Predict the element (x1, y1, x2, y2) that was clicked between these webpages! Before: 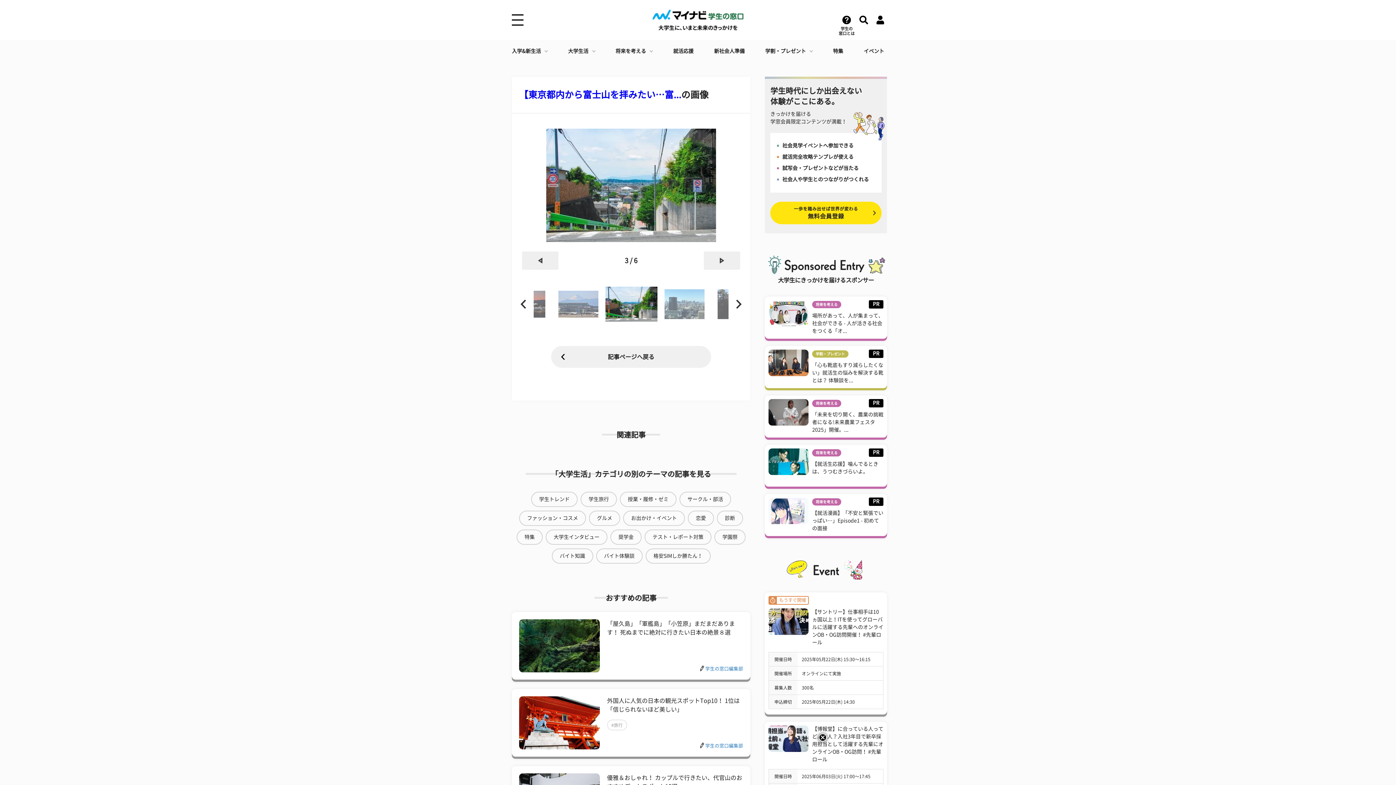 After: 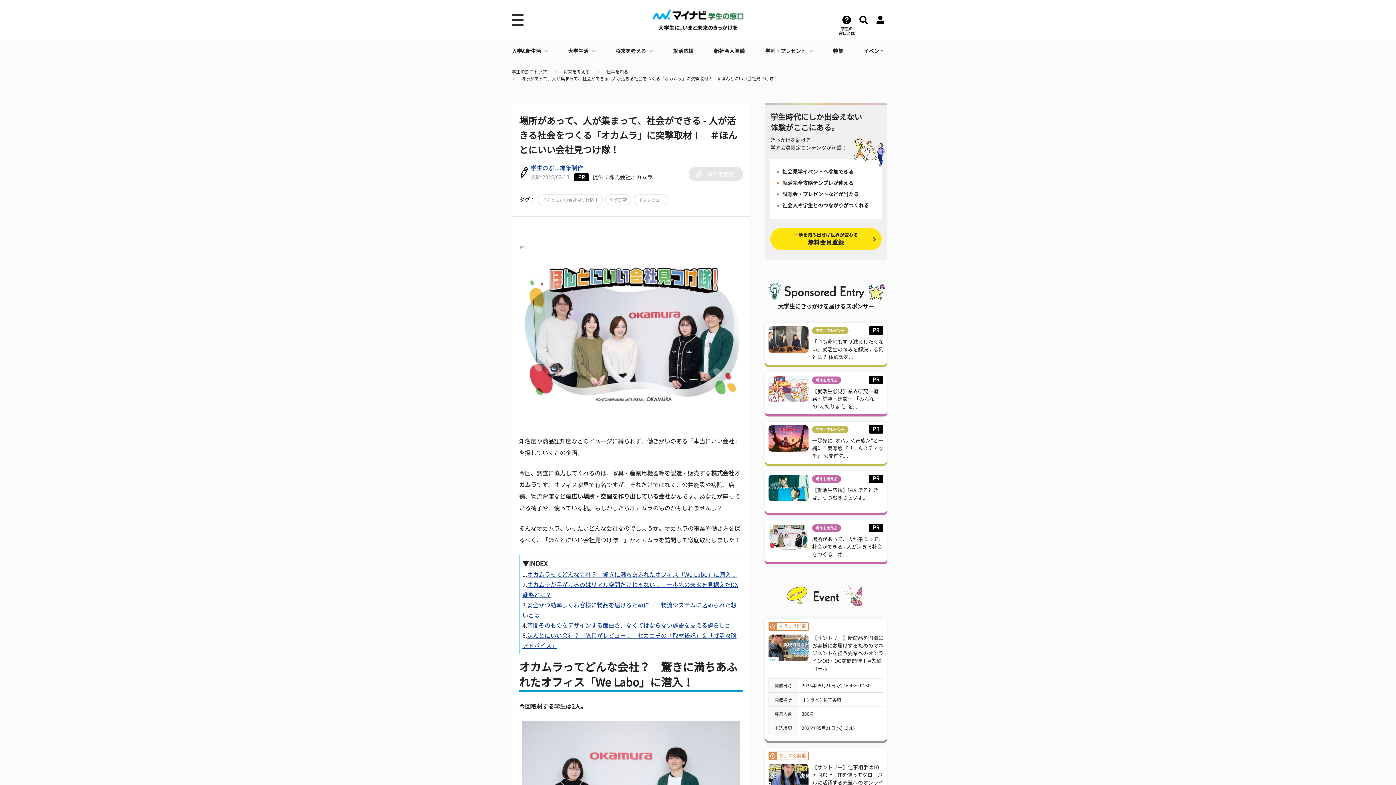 Action: label: 場所があって、人が集まって、社会ができる - 人が活きる社会をつくる「オ... bbox: (812, 313, 883, 333)